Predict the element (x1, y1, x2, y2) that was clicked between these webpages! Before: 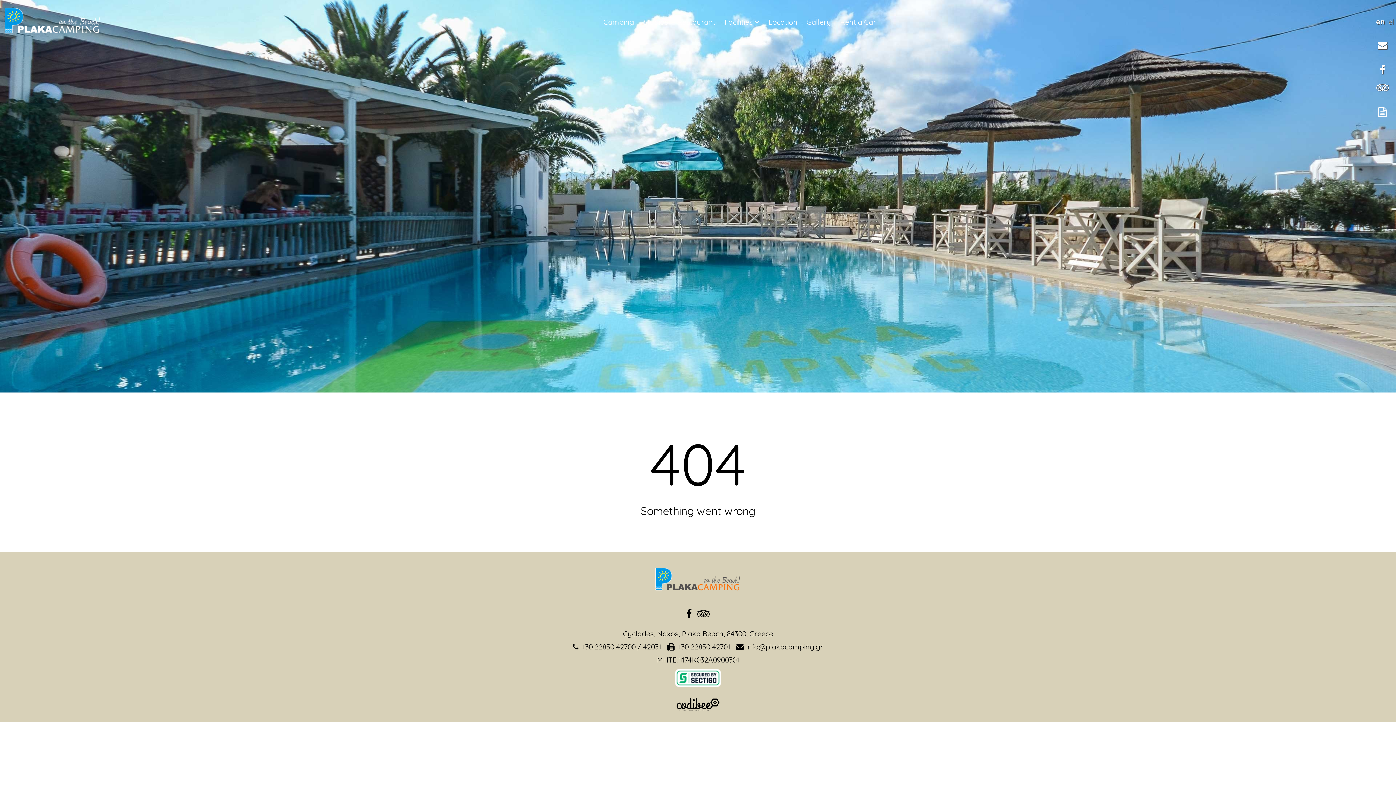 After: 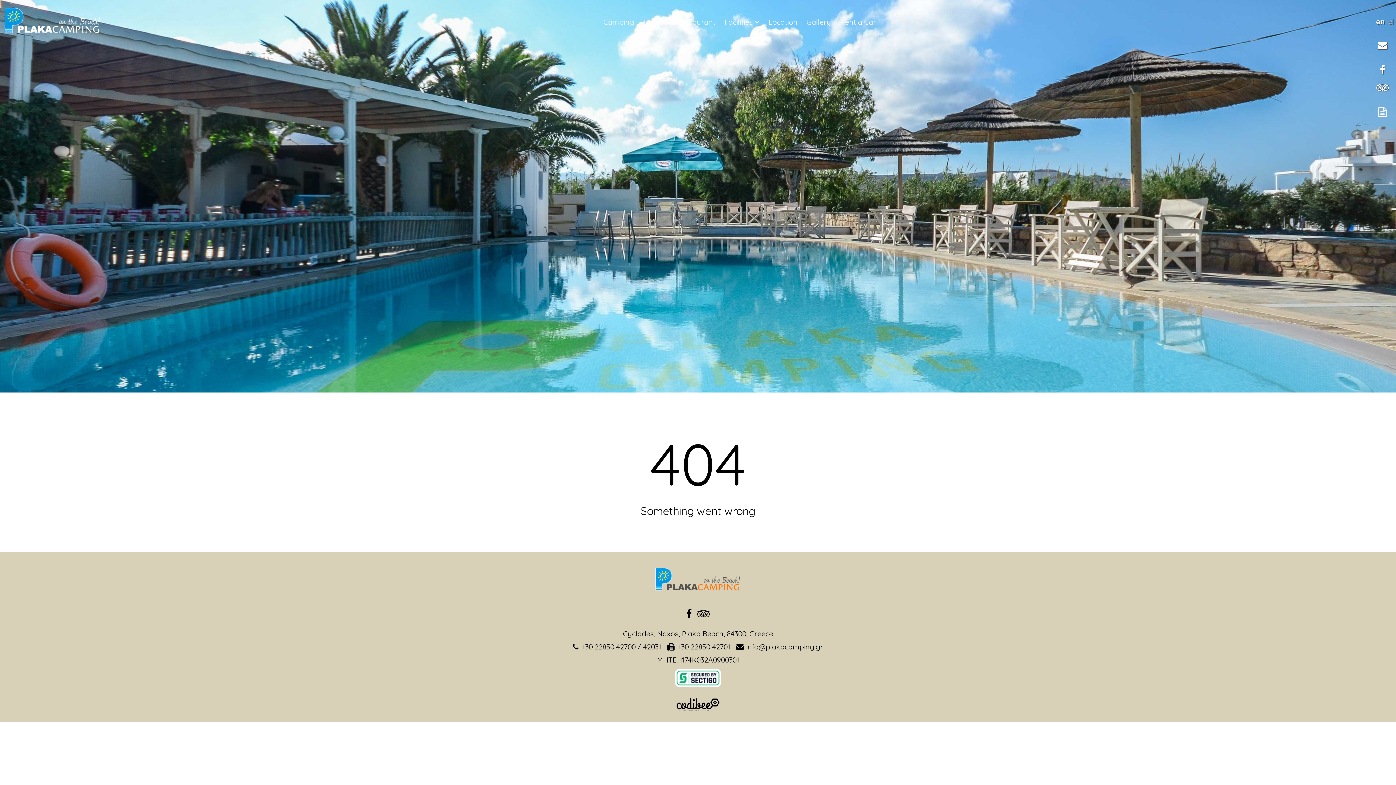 Action: bbox: (523, 690, 872, 722)